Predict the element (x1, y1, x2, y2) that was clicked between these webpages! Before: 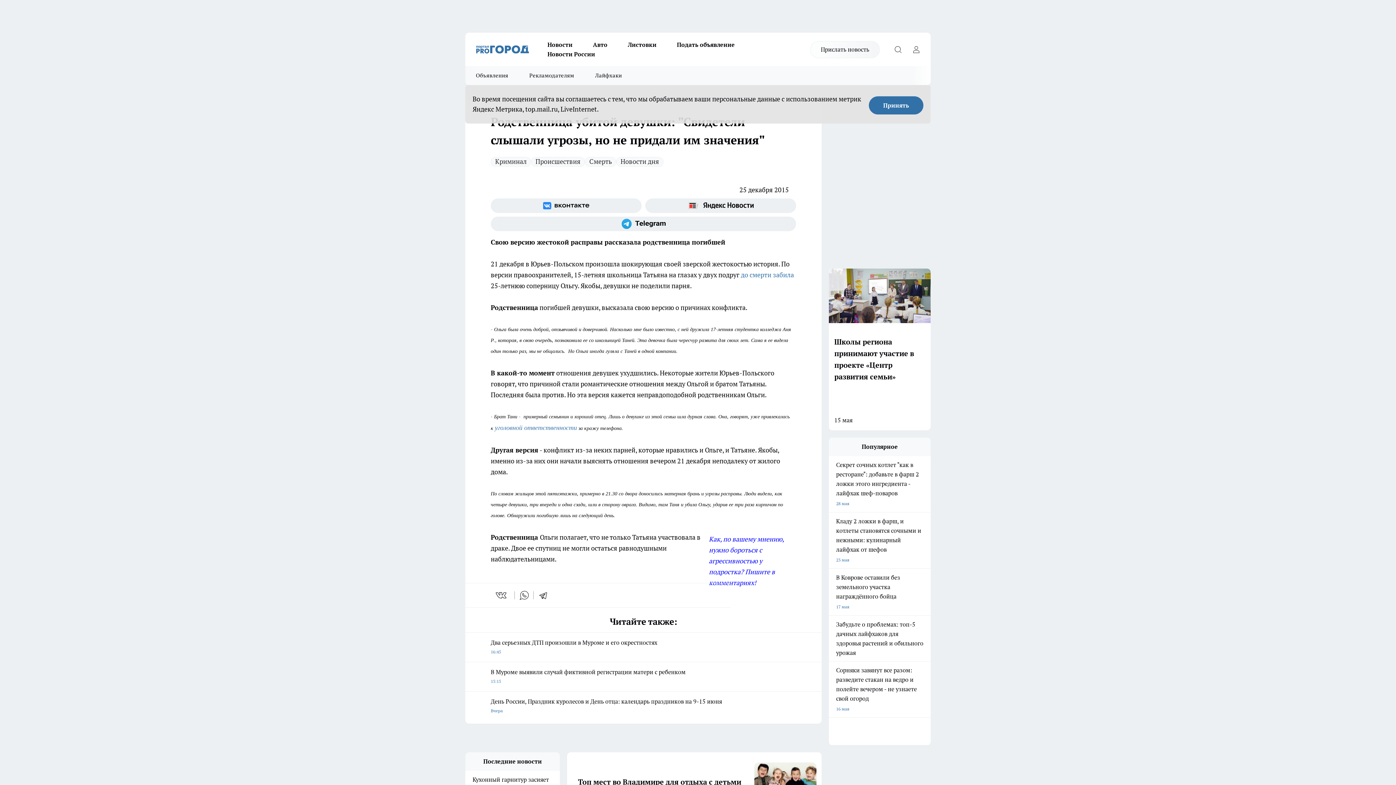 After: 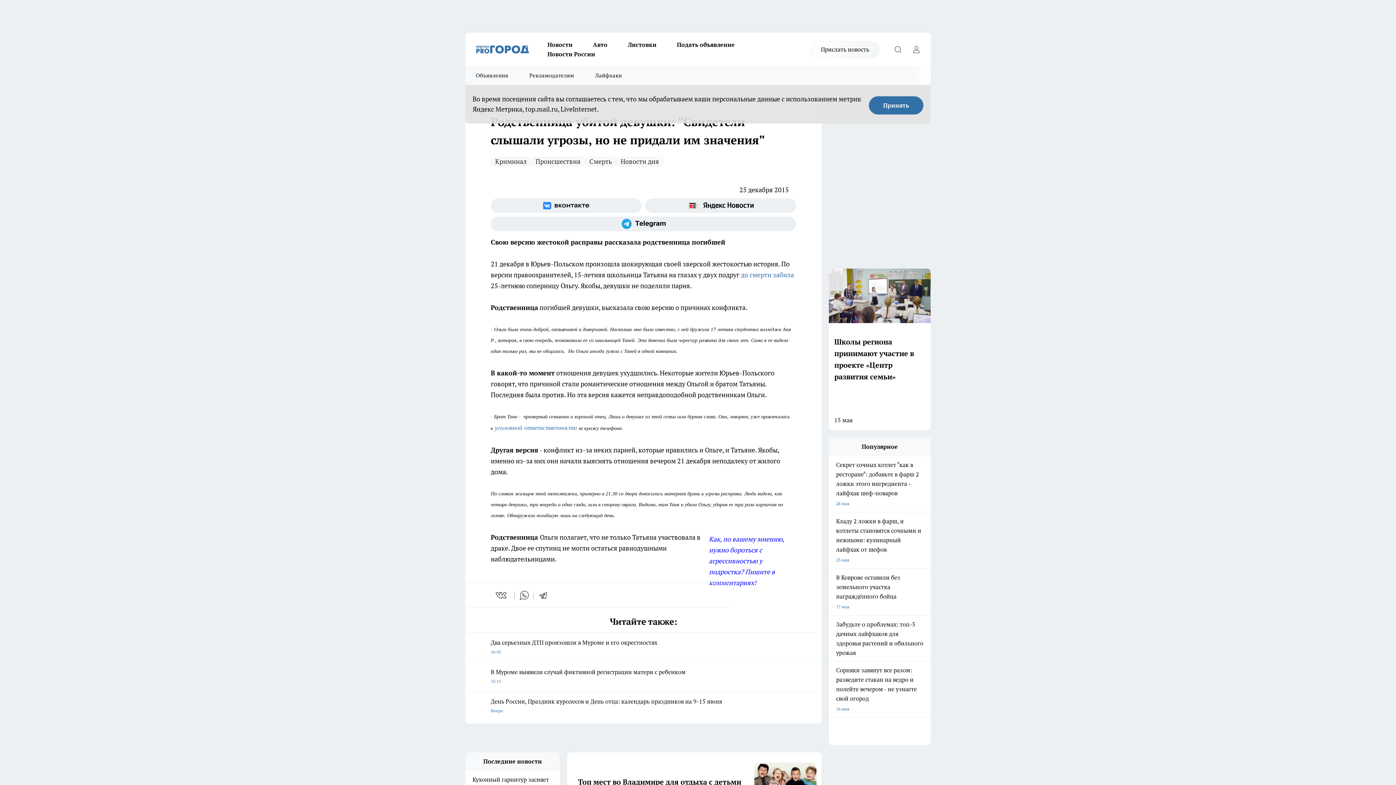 Action: label: whatsapp bbox: (519, 590, 529, 600)